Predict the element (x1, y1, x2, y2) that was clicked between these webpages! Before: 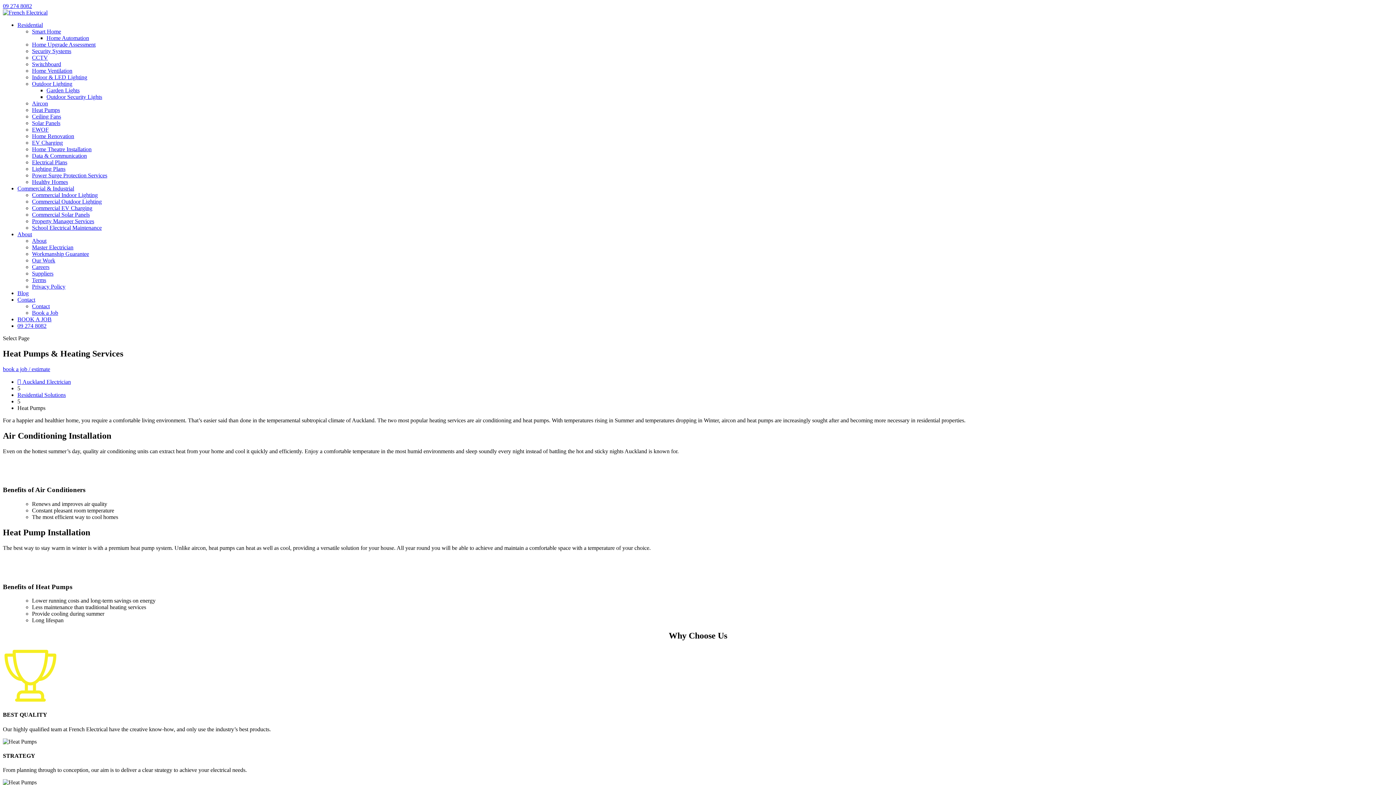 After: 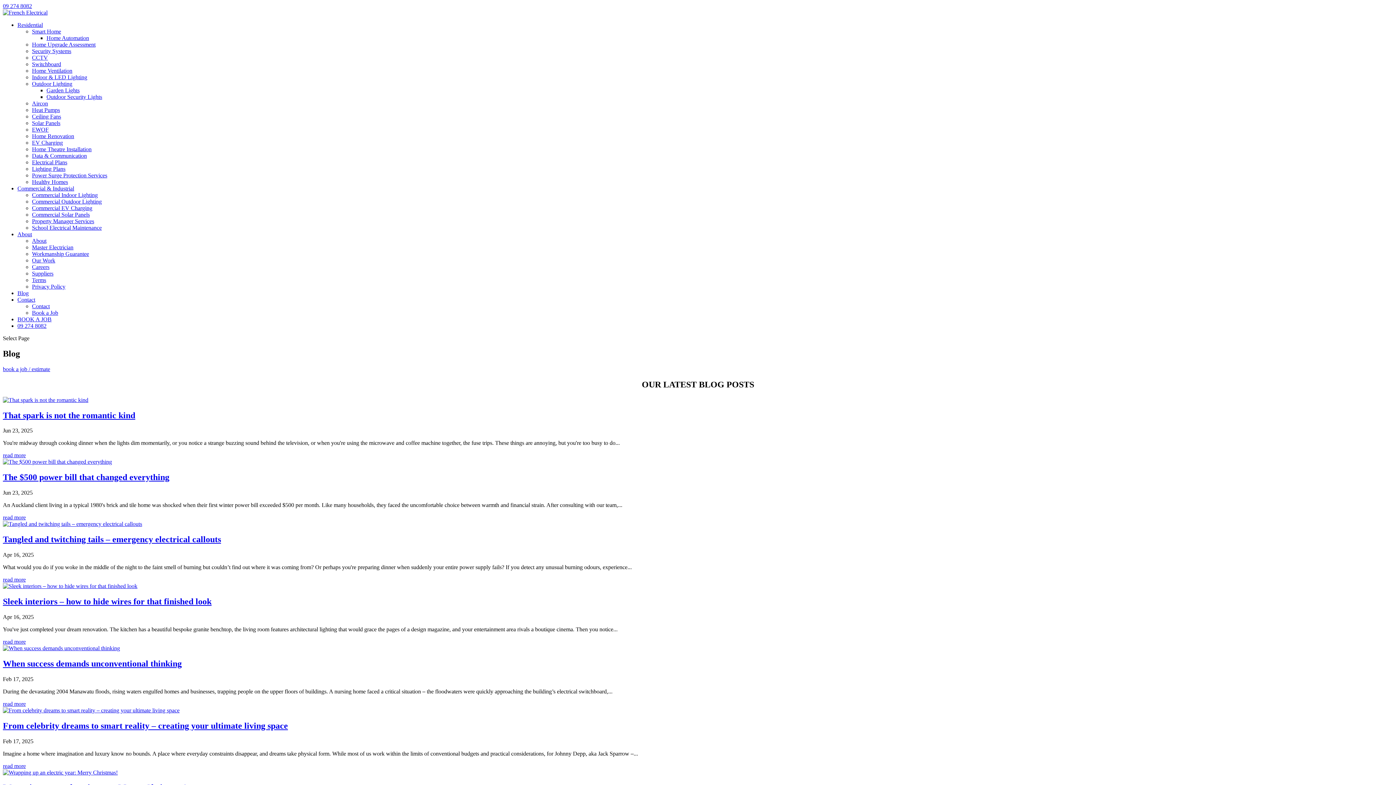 Action: label: Blog bbox: (17, 290, 28, 296)